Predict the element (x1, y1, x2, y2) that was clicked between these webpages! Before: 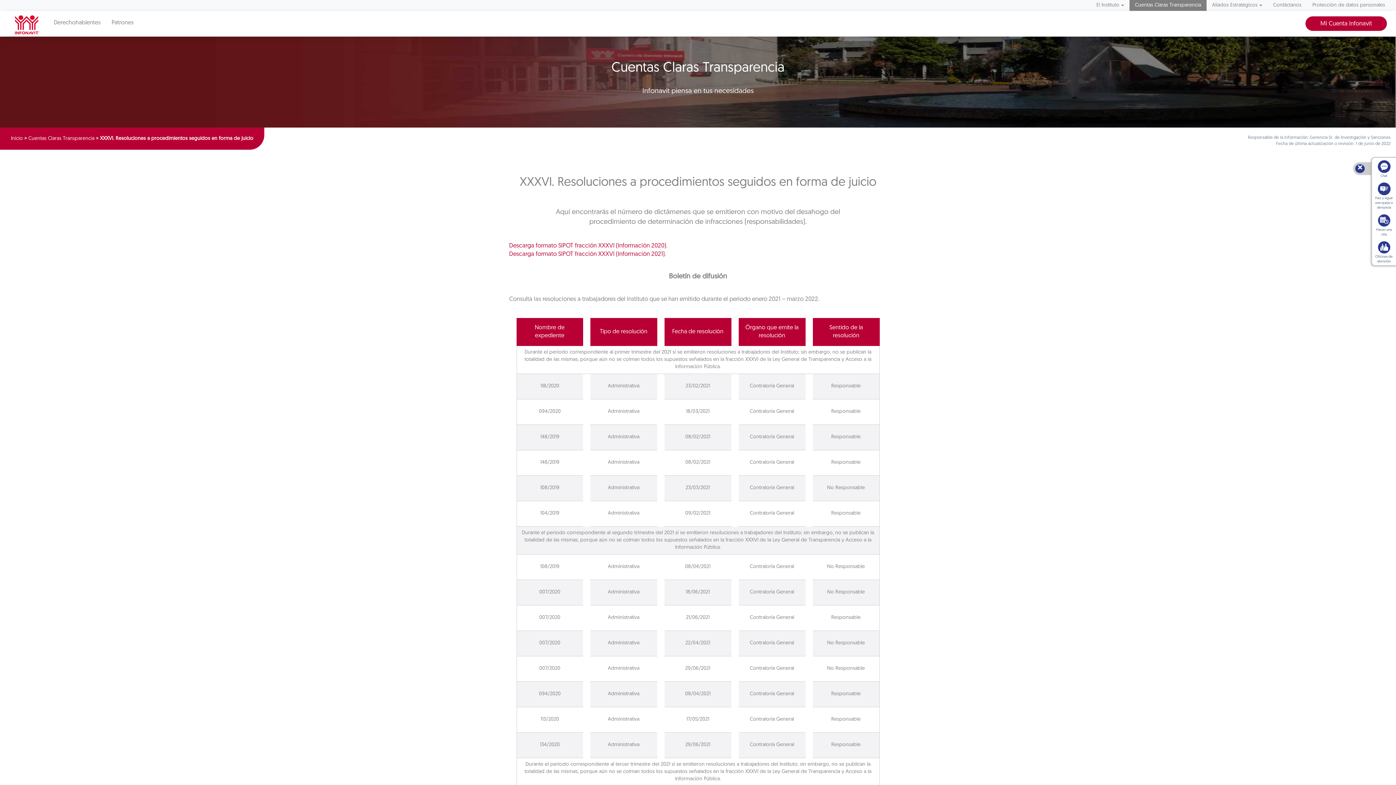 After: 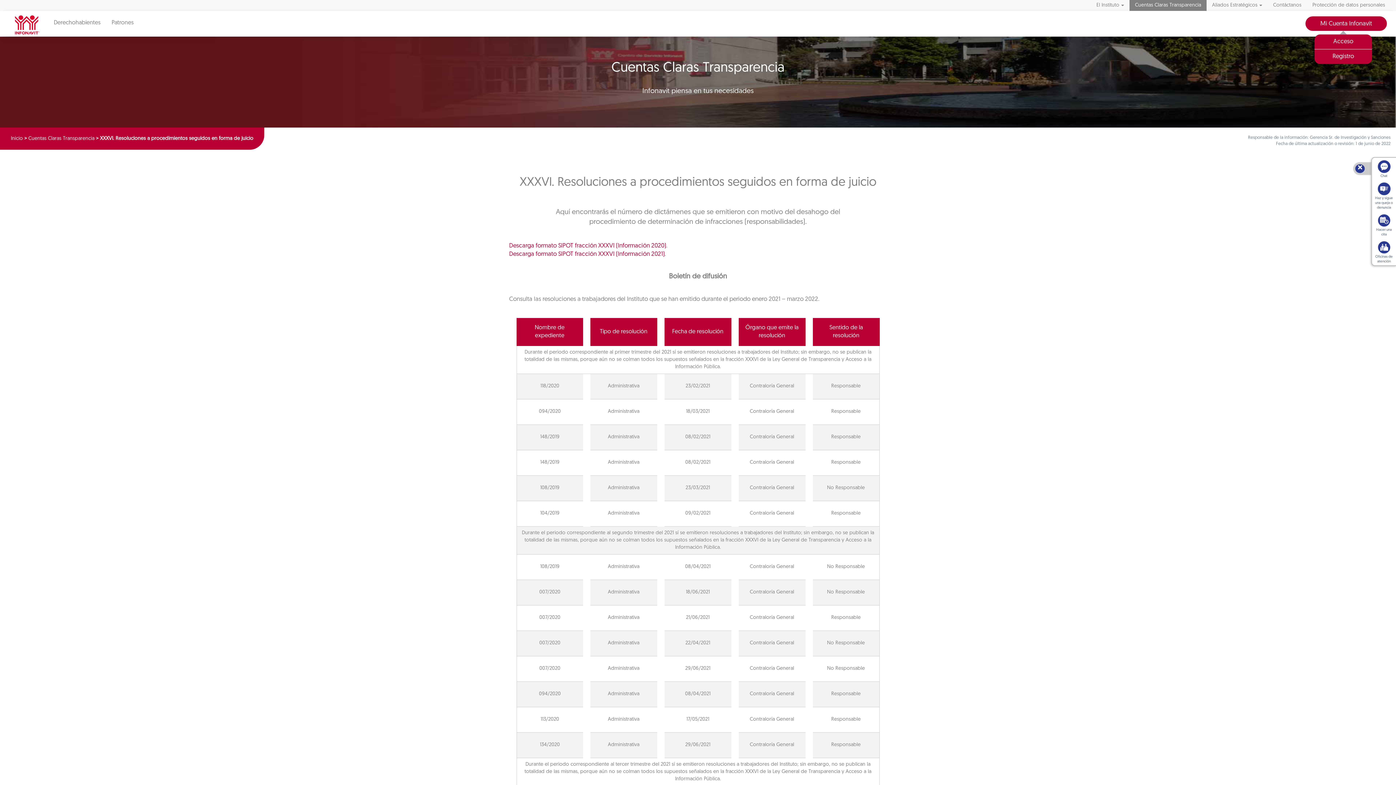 Action: bbox: (1305, 16, 1387, 30) label: Mi Cuenta Infonavit